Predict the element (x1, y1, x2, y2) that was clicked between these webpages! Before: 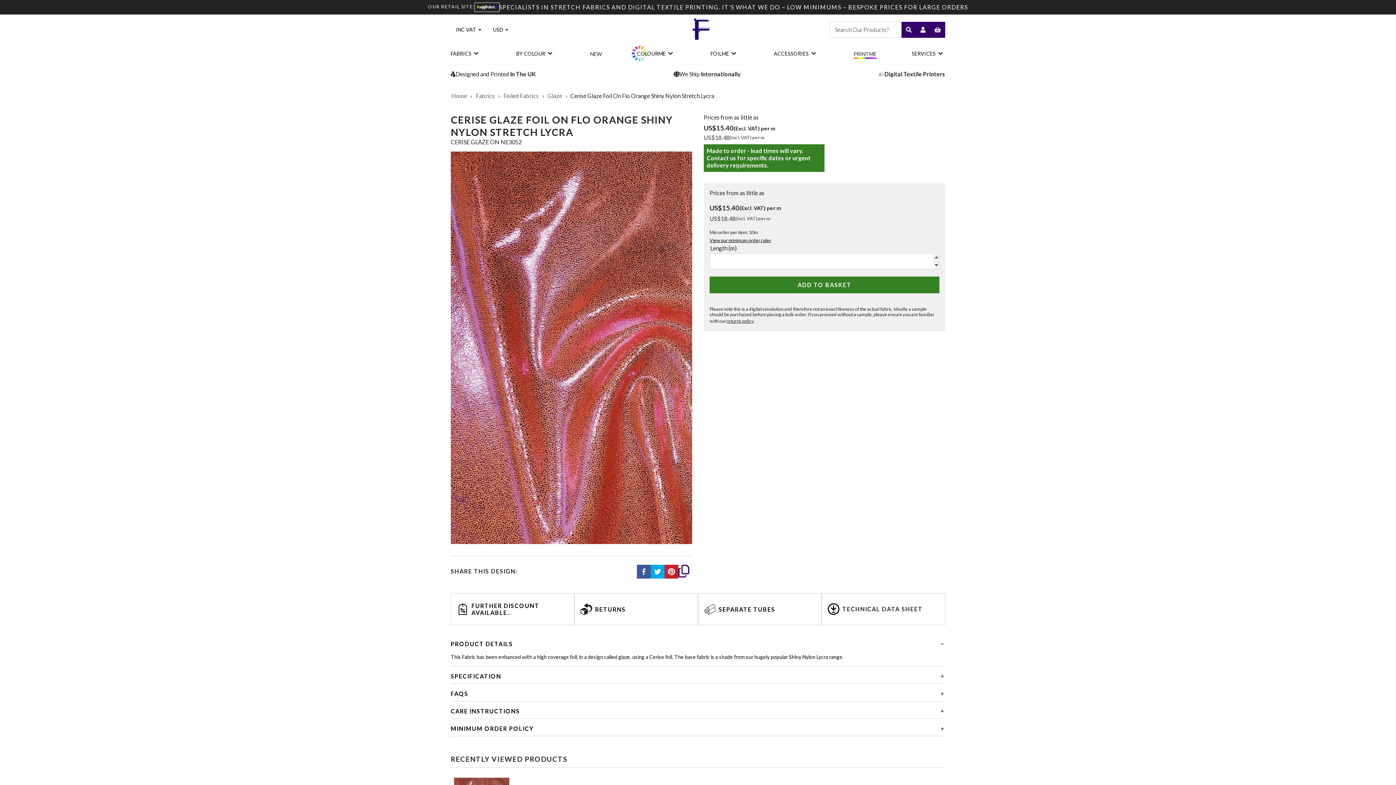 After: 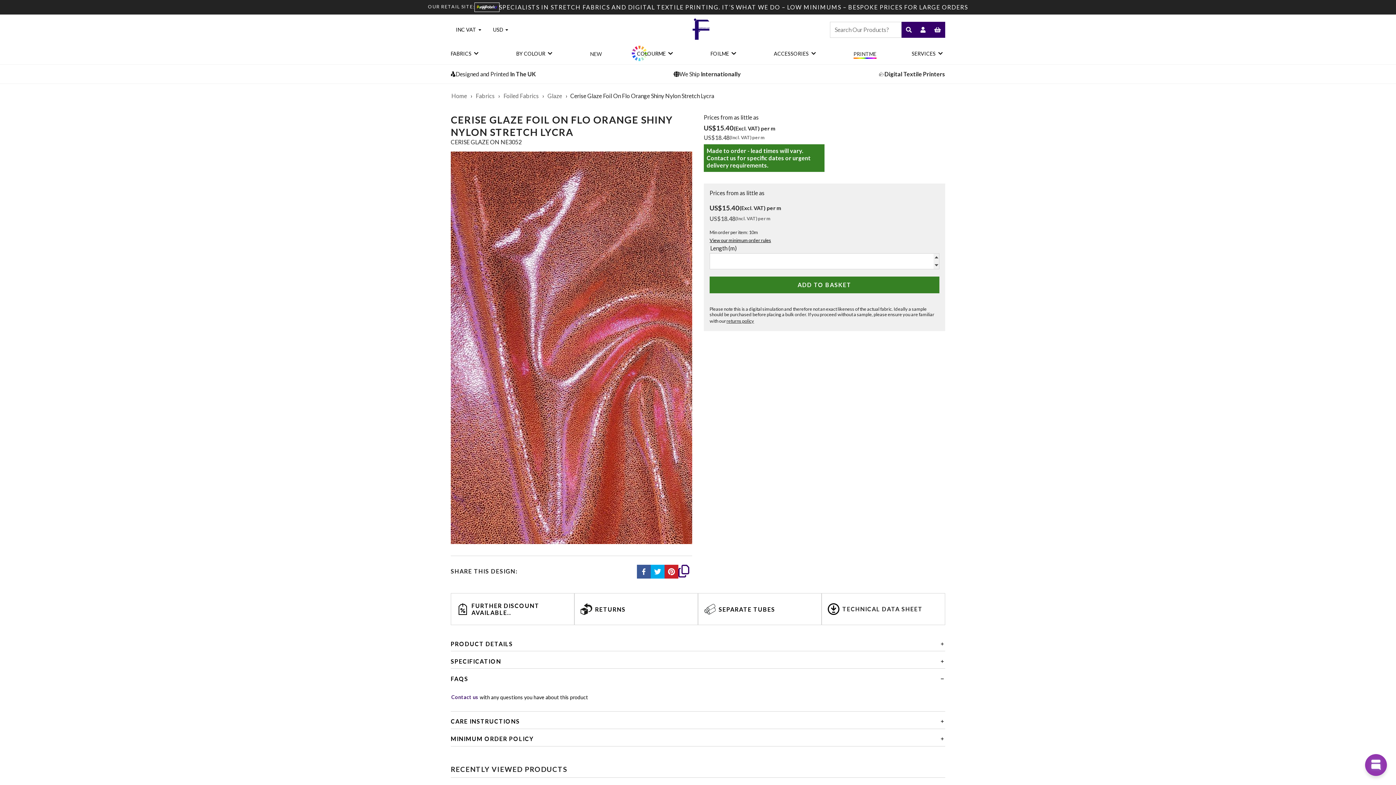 Action: bbox: (450, 687, 945, 701) label: FAQS